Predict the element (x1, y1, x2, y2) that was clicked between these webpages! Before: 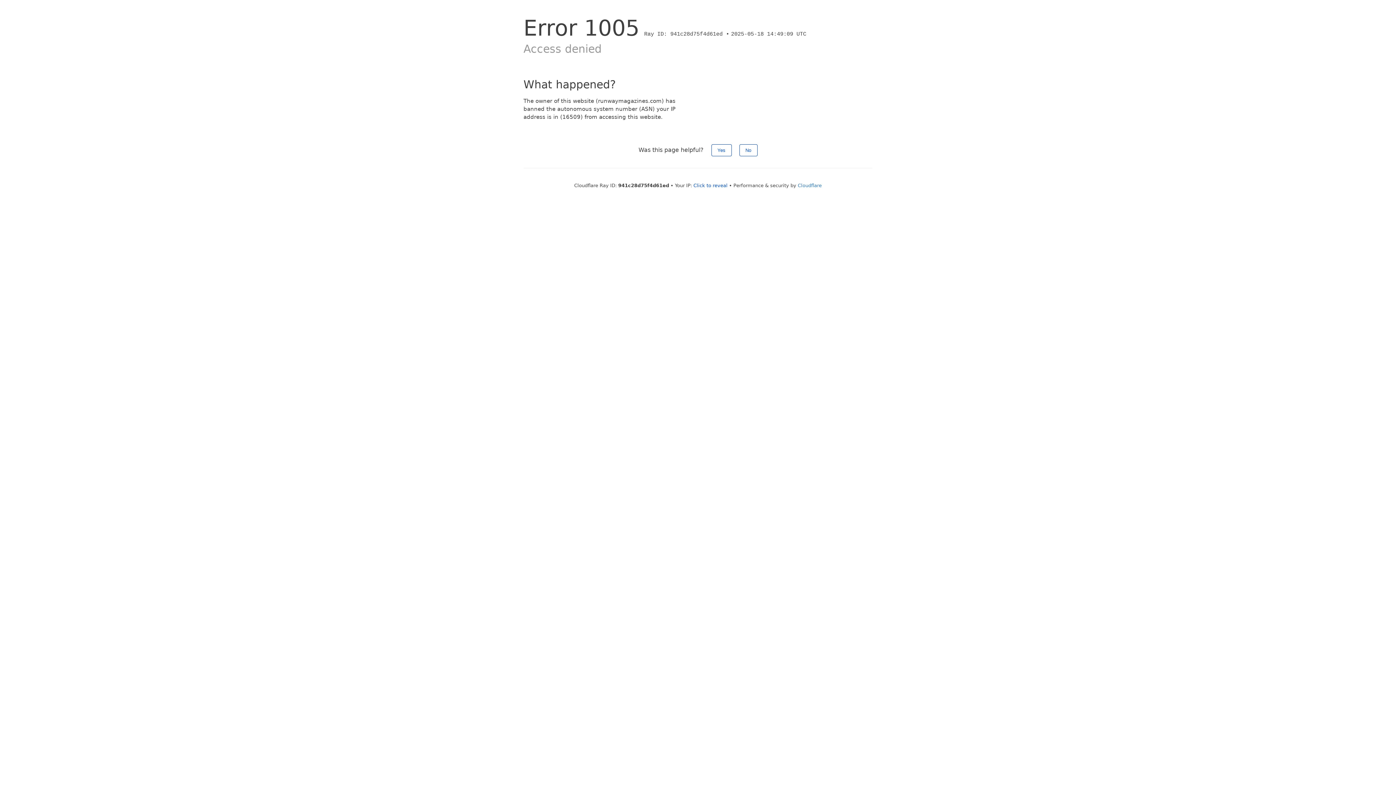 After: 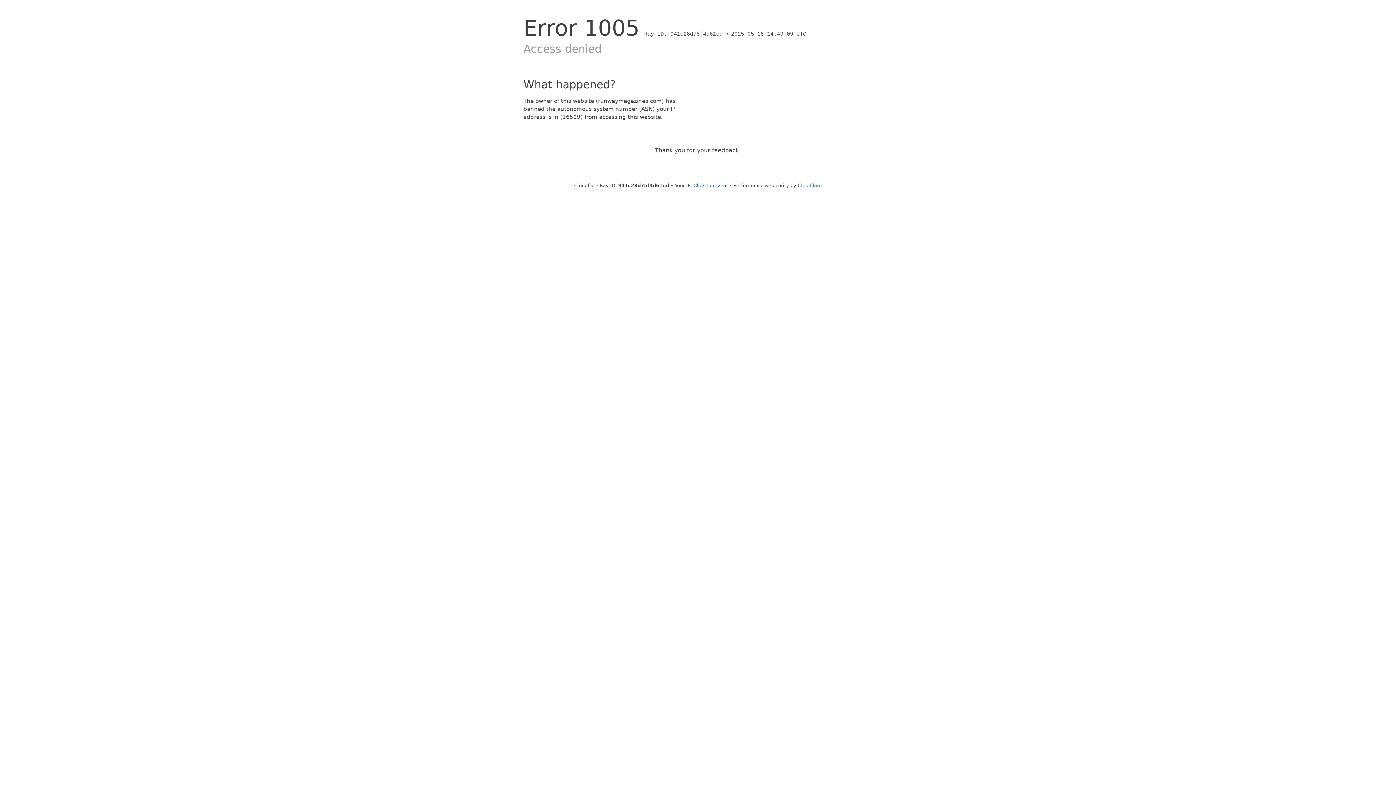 Action: label: No bbox: (739, 144, 757, 156)